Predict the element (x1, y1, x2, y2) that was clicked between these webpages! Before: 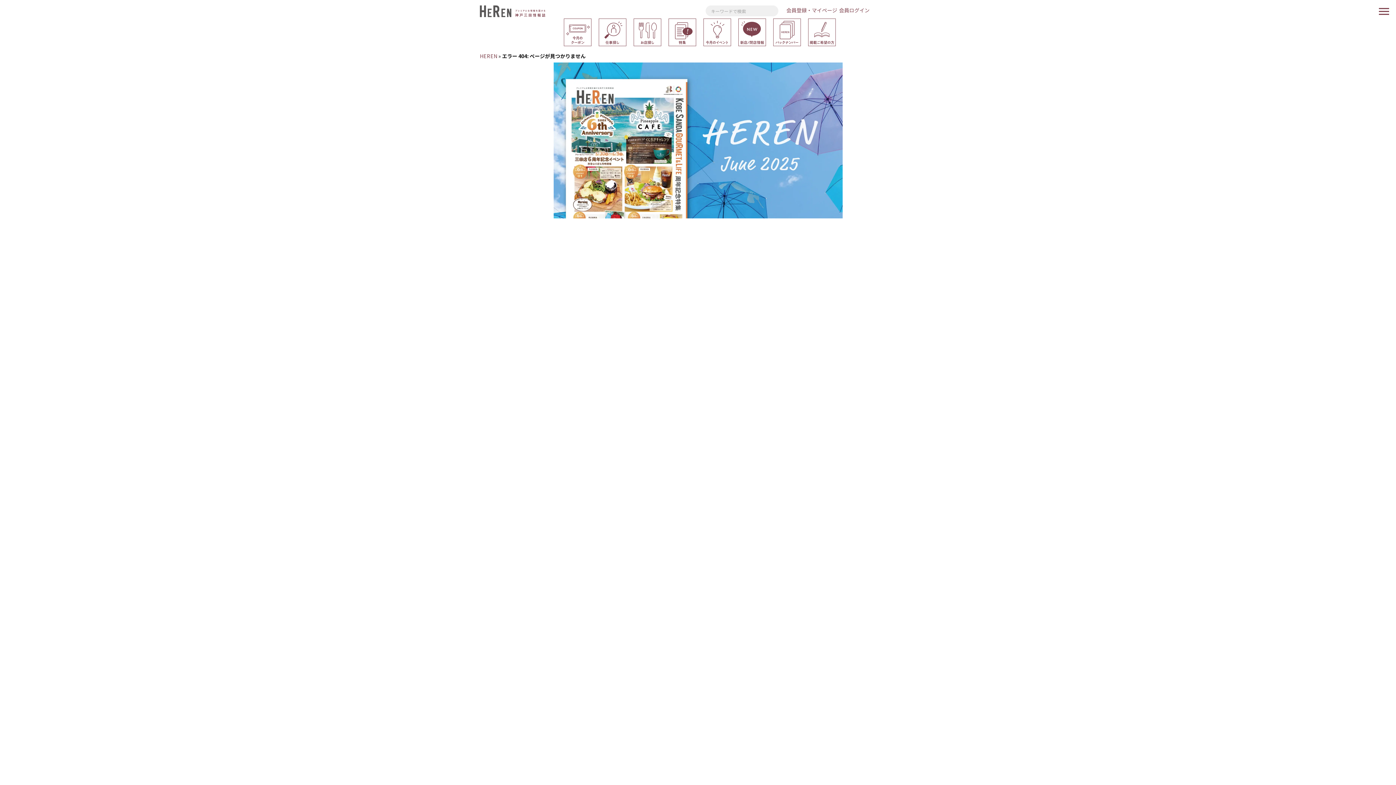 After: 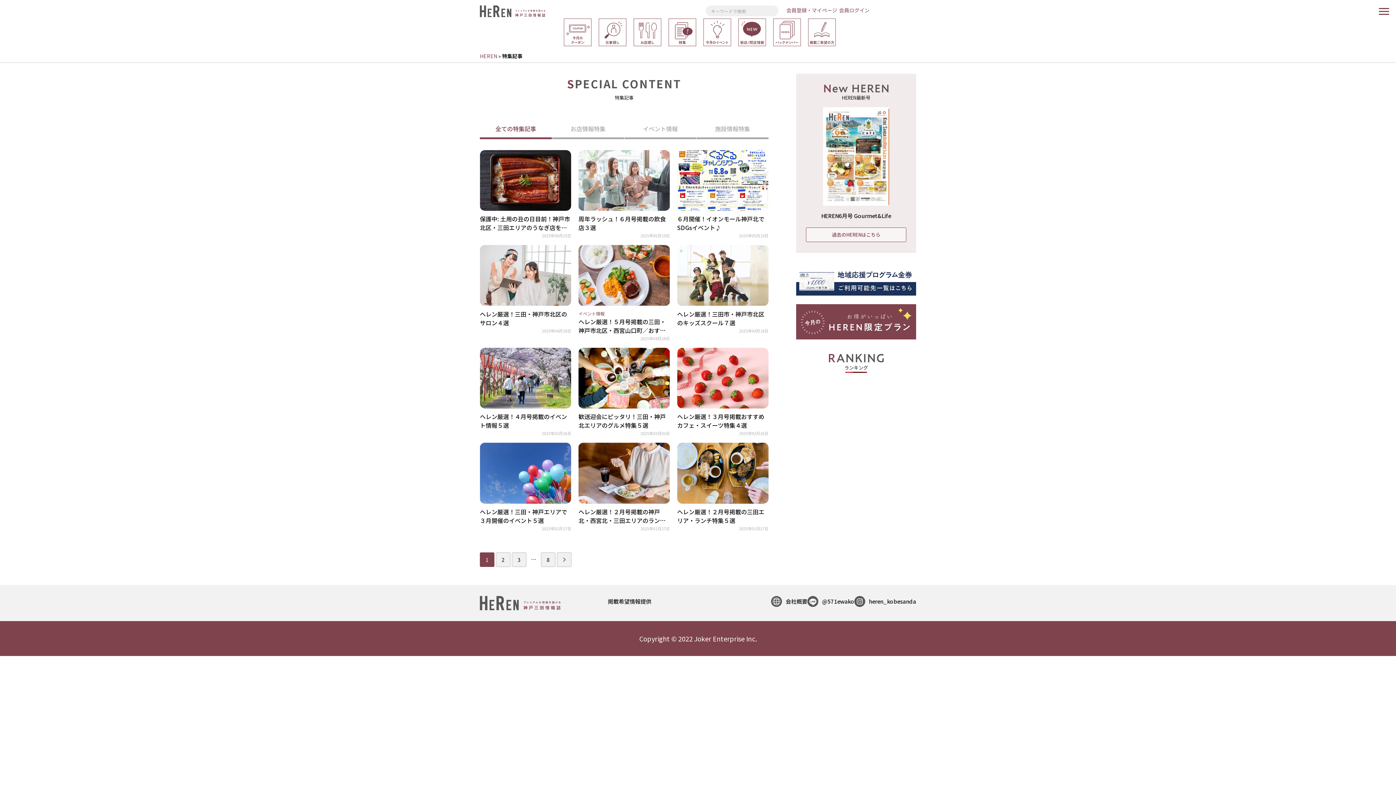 Action: bbox: (668, 18, 696, 46)